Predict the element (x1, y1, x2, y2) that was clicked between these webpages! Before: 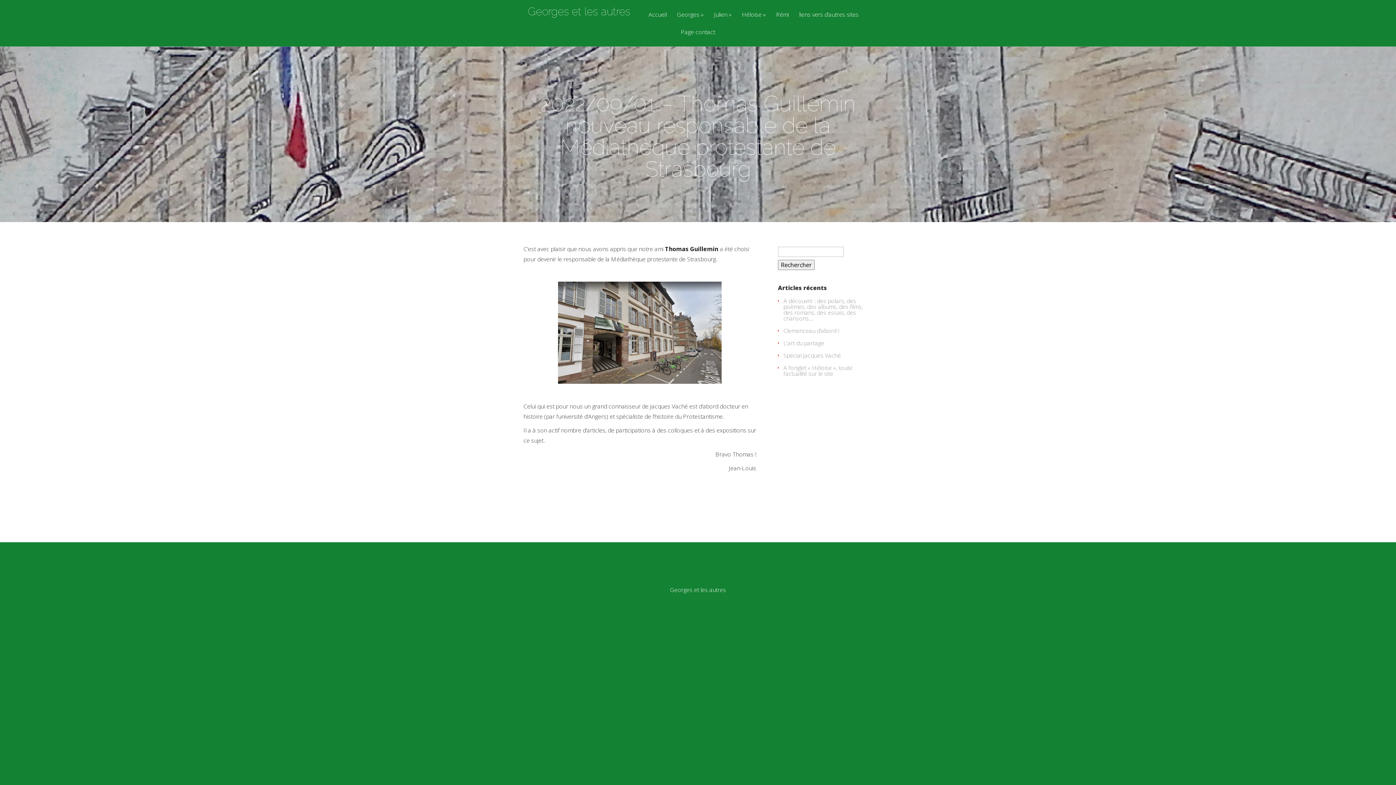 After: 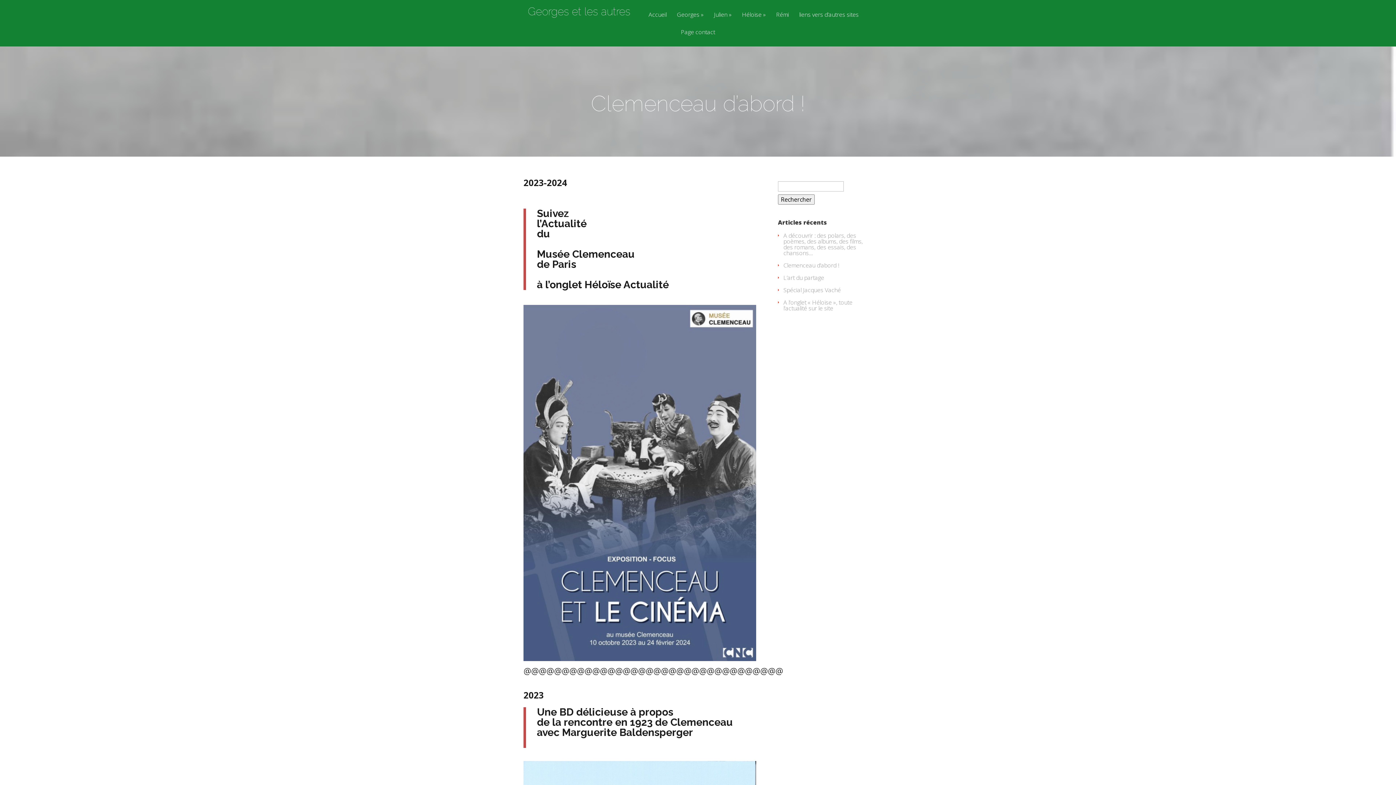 Action: bbox: (783, 326, 839, 334) label: Clemenceau d’abord !